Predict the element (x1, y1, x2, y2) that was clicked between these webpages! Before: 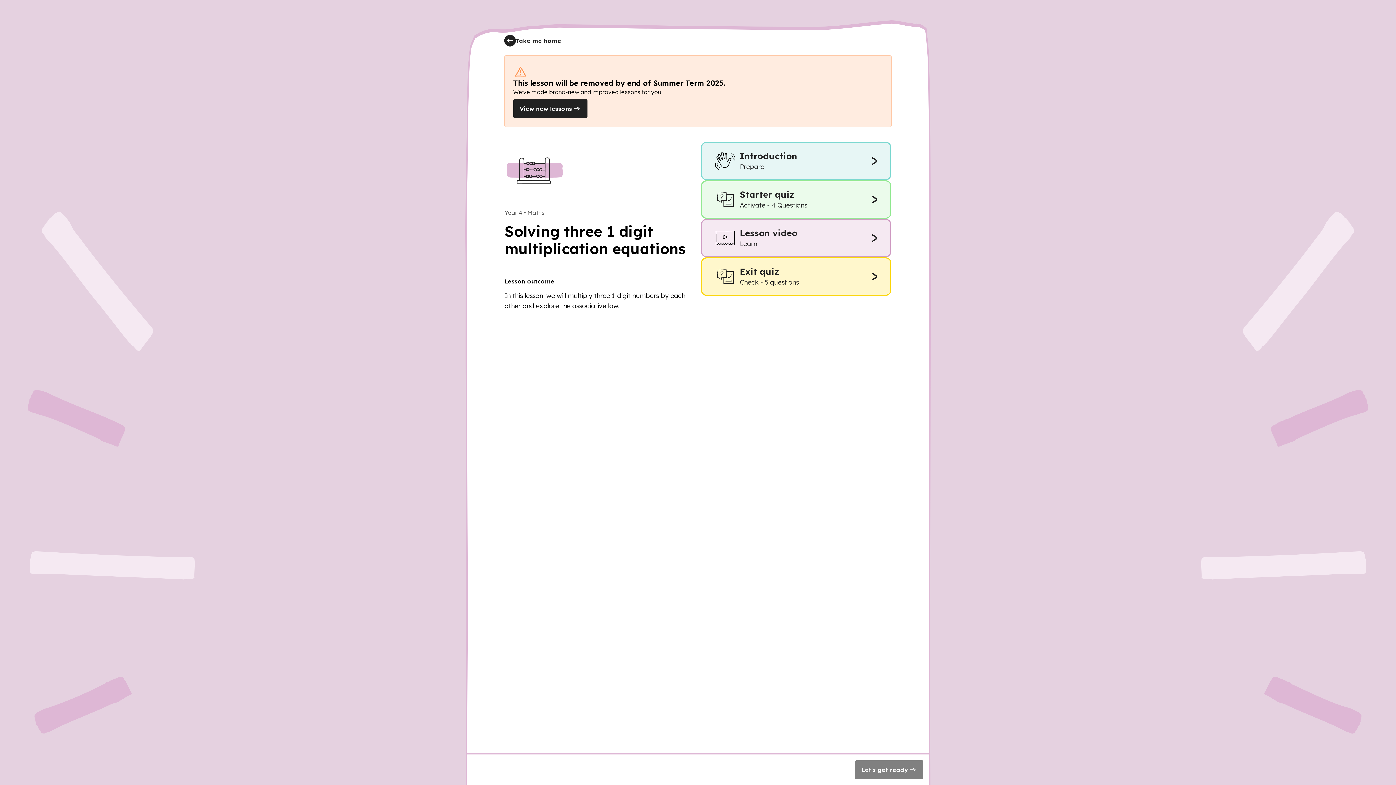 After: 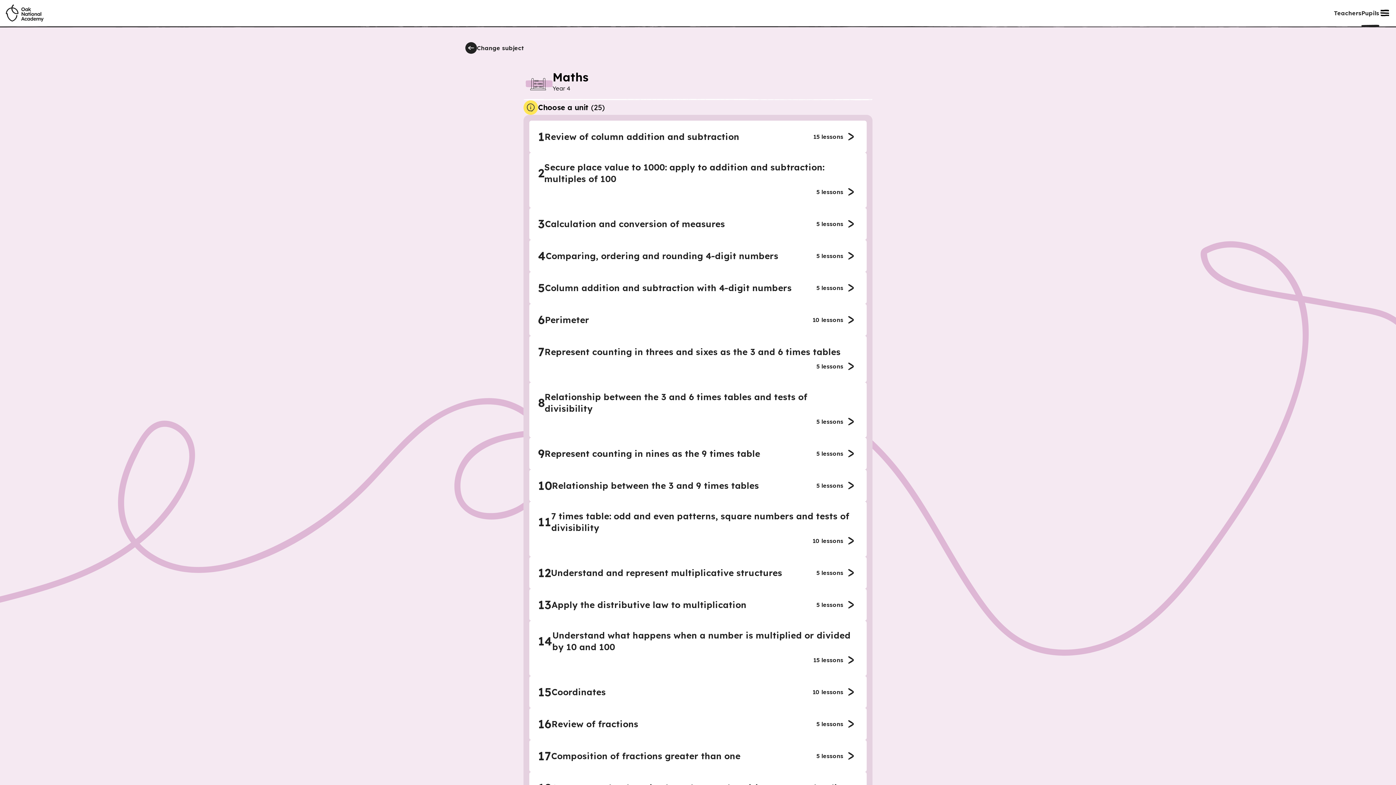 Action: label: View new lessons bbox: (513, 99, 587, 118)